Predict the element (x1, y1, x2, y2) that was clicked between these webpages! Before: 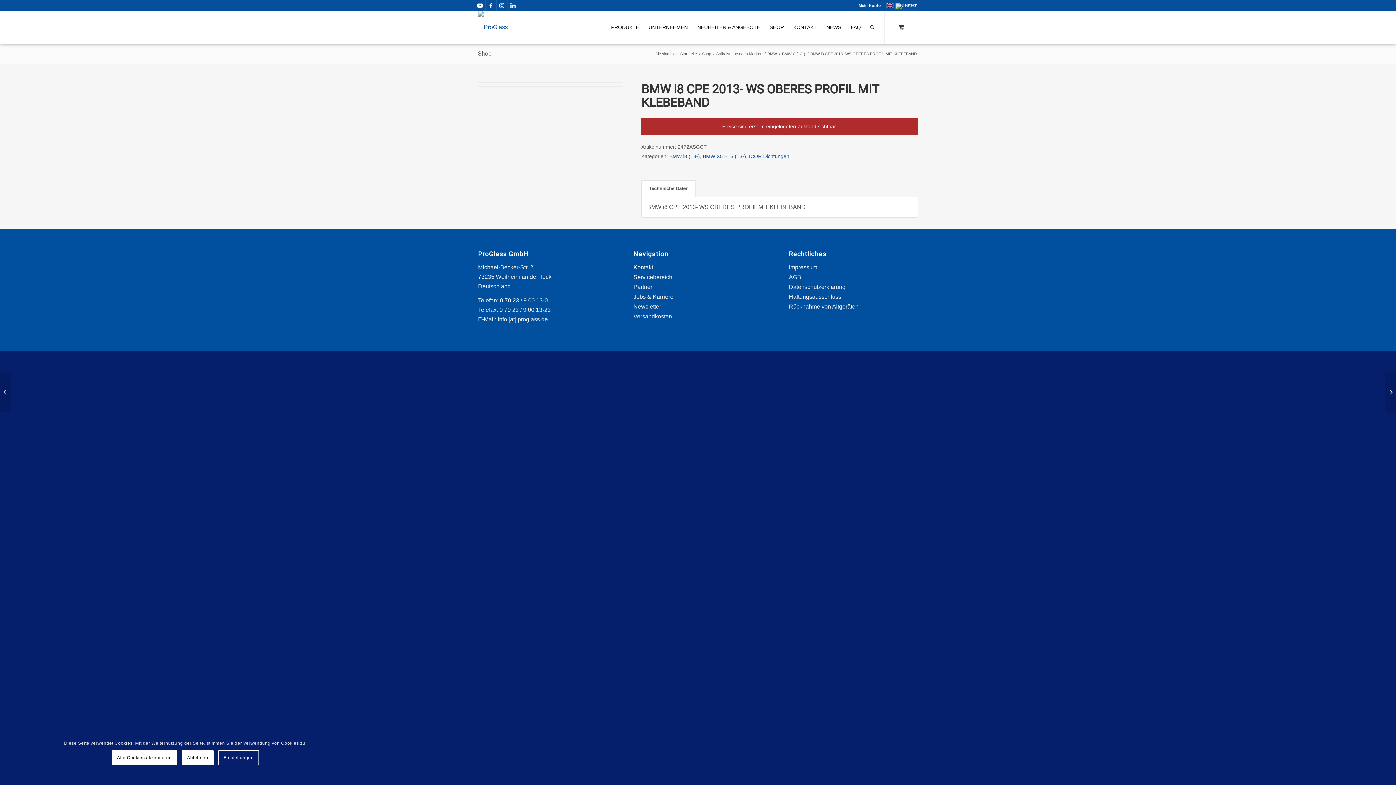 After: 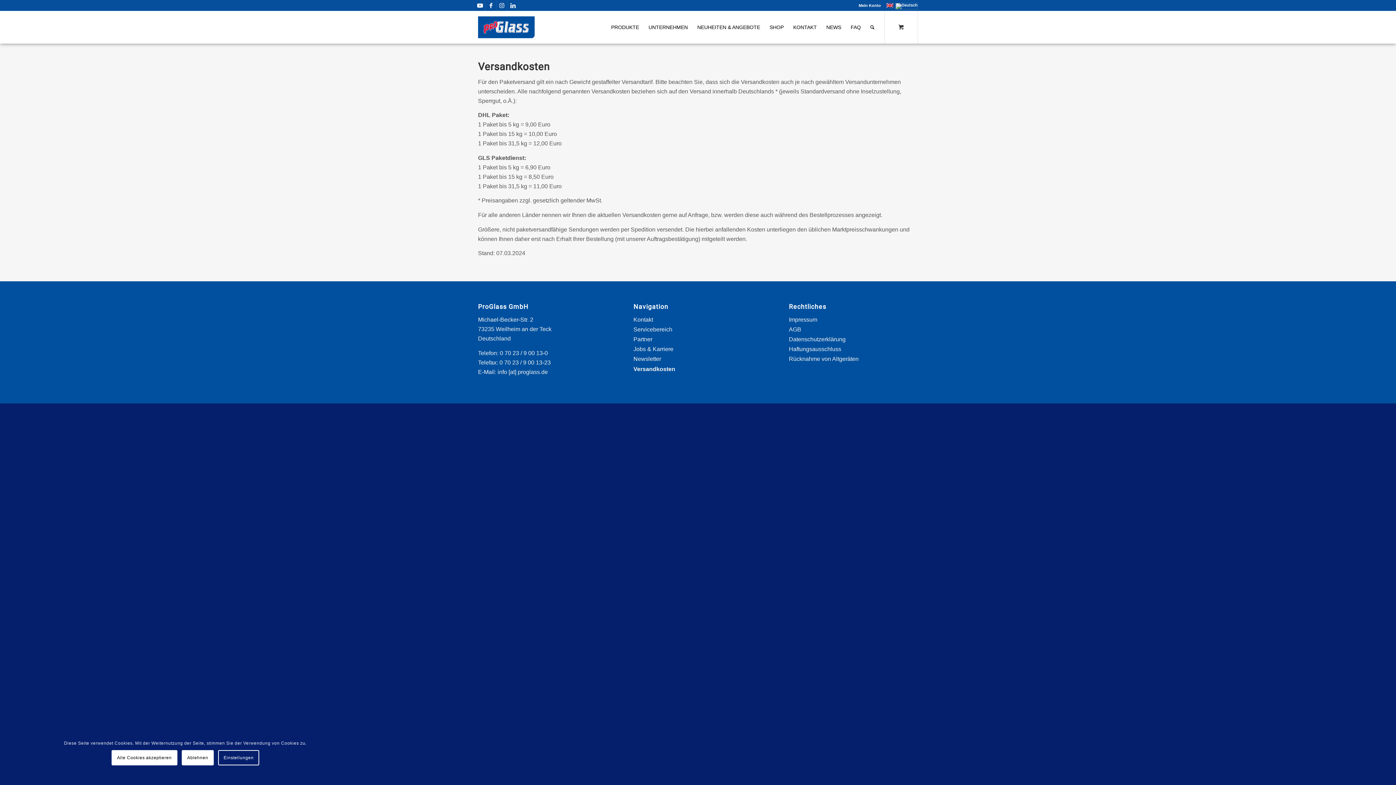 Action: label: Versandkosten bbox: (633, 311, 762, 321)